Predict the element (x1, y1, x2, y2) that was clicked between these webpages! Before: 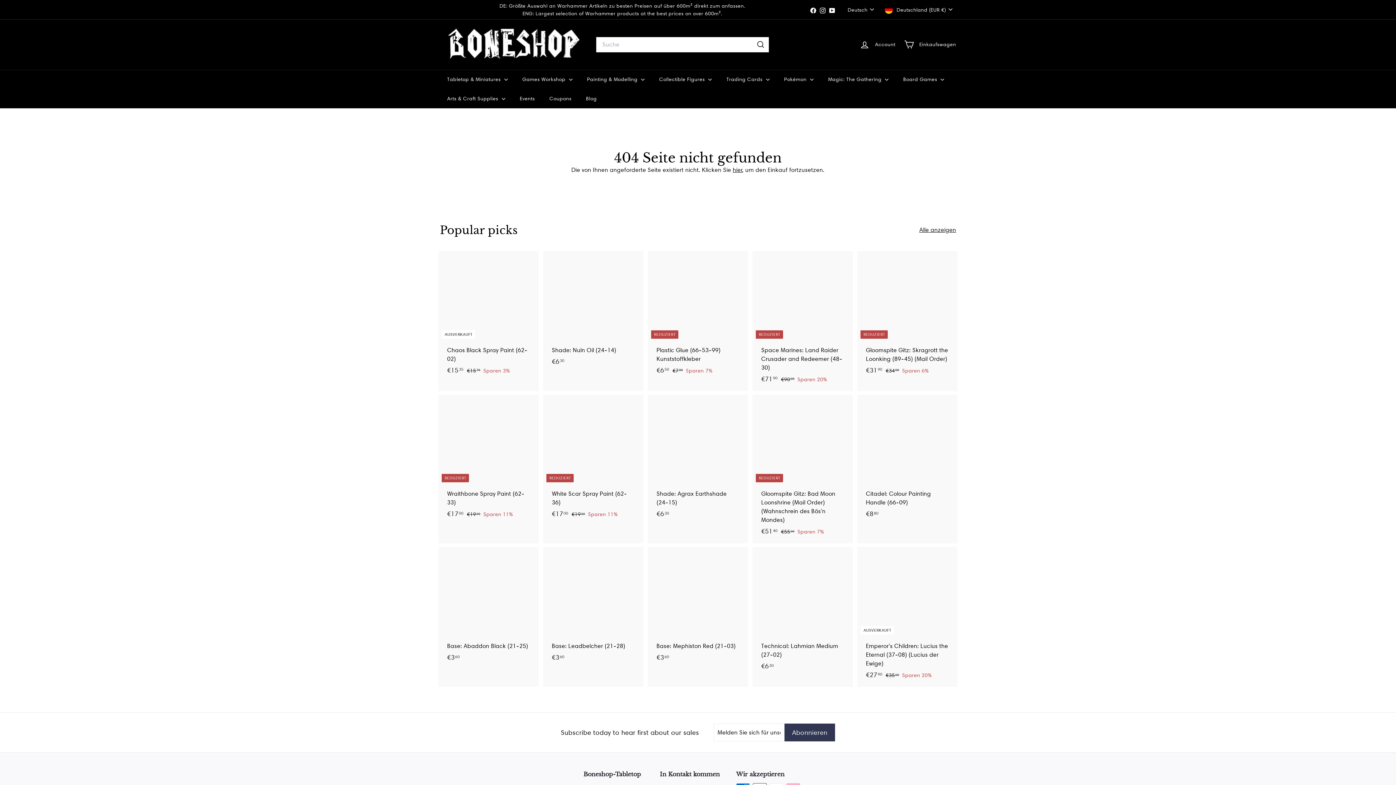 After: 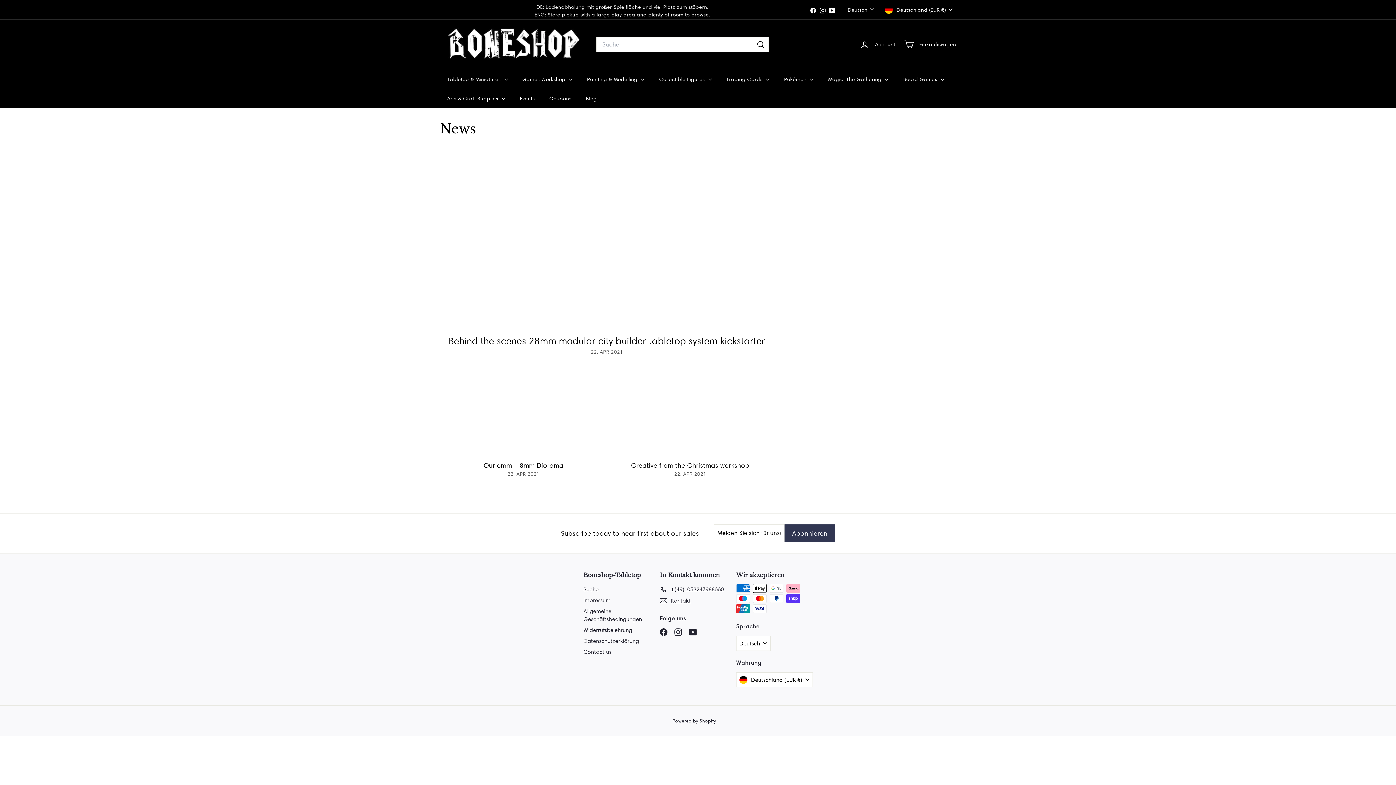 Action: label: Blog bbox: (578, 88, 604, 108)